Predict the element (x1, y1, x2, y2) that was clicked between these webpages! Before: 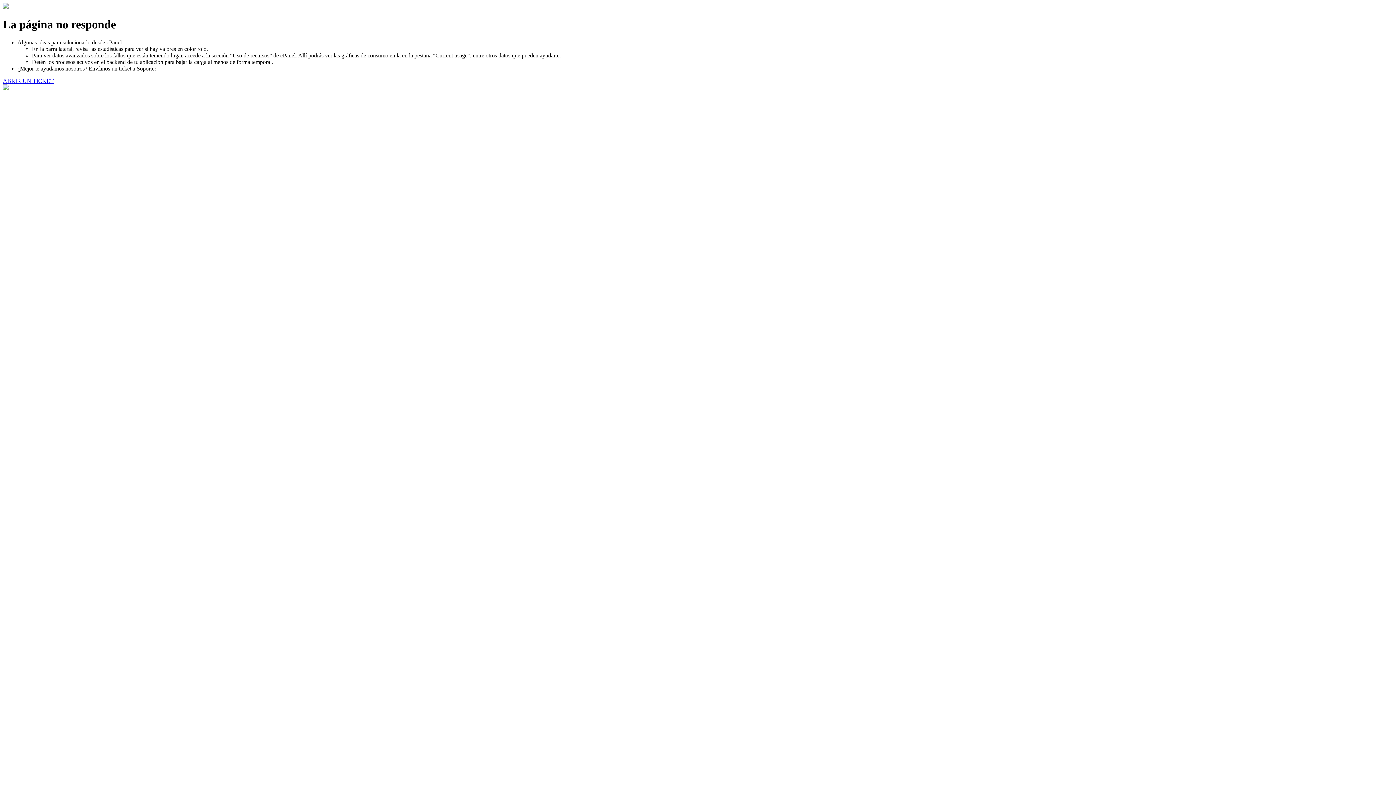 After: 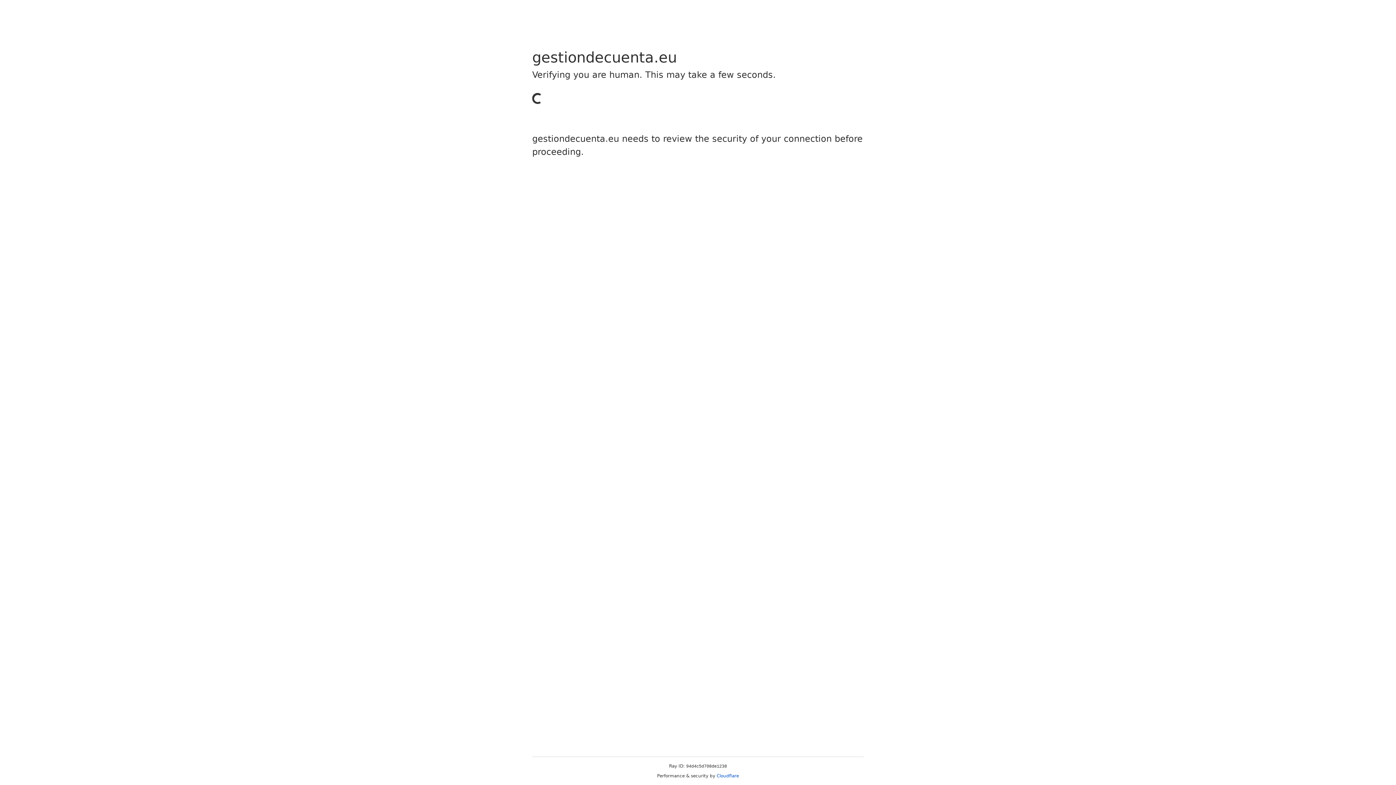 Action: label: ABRIR UN TICKET bbox: (2, 77, 53, 83)